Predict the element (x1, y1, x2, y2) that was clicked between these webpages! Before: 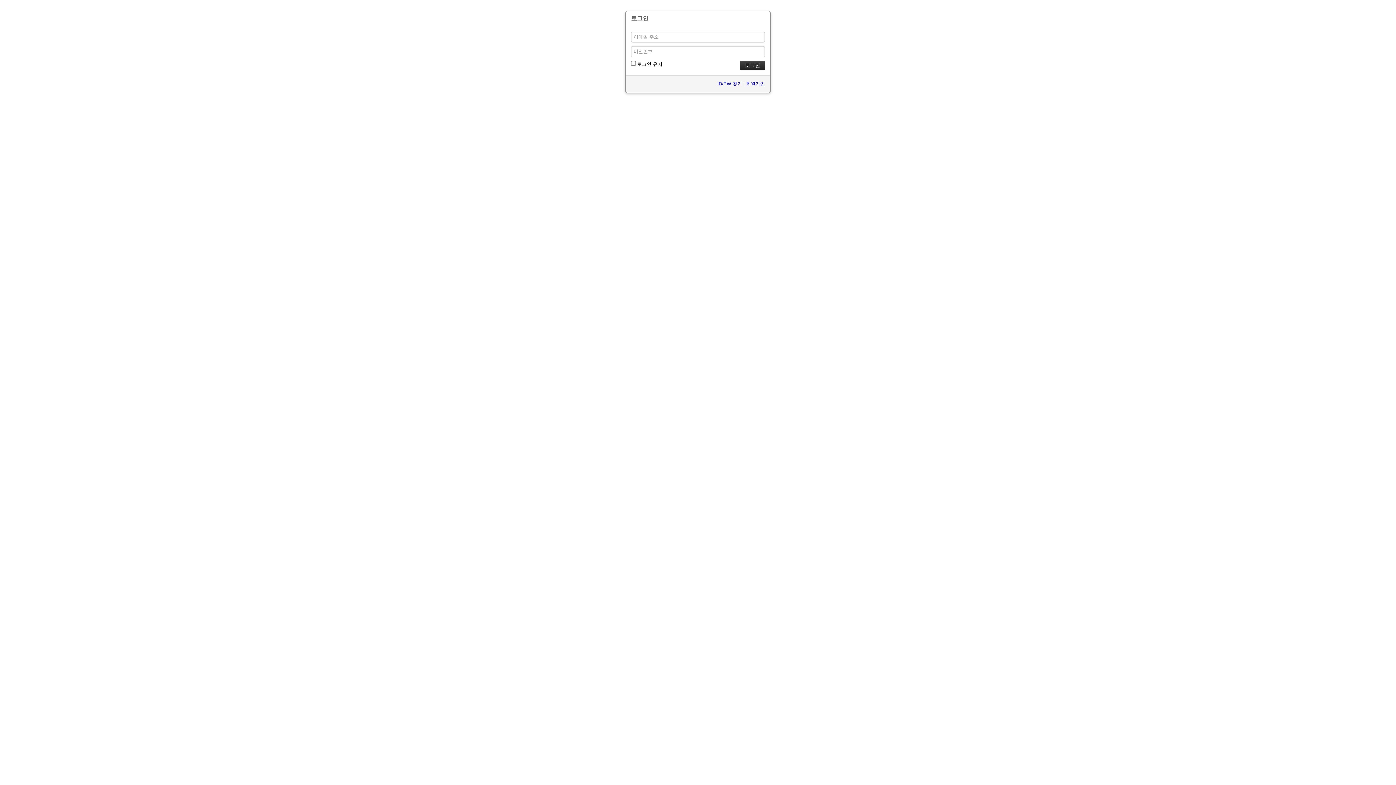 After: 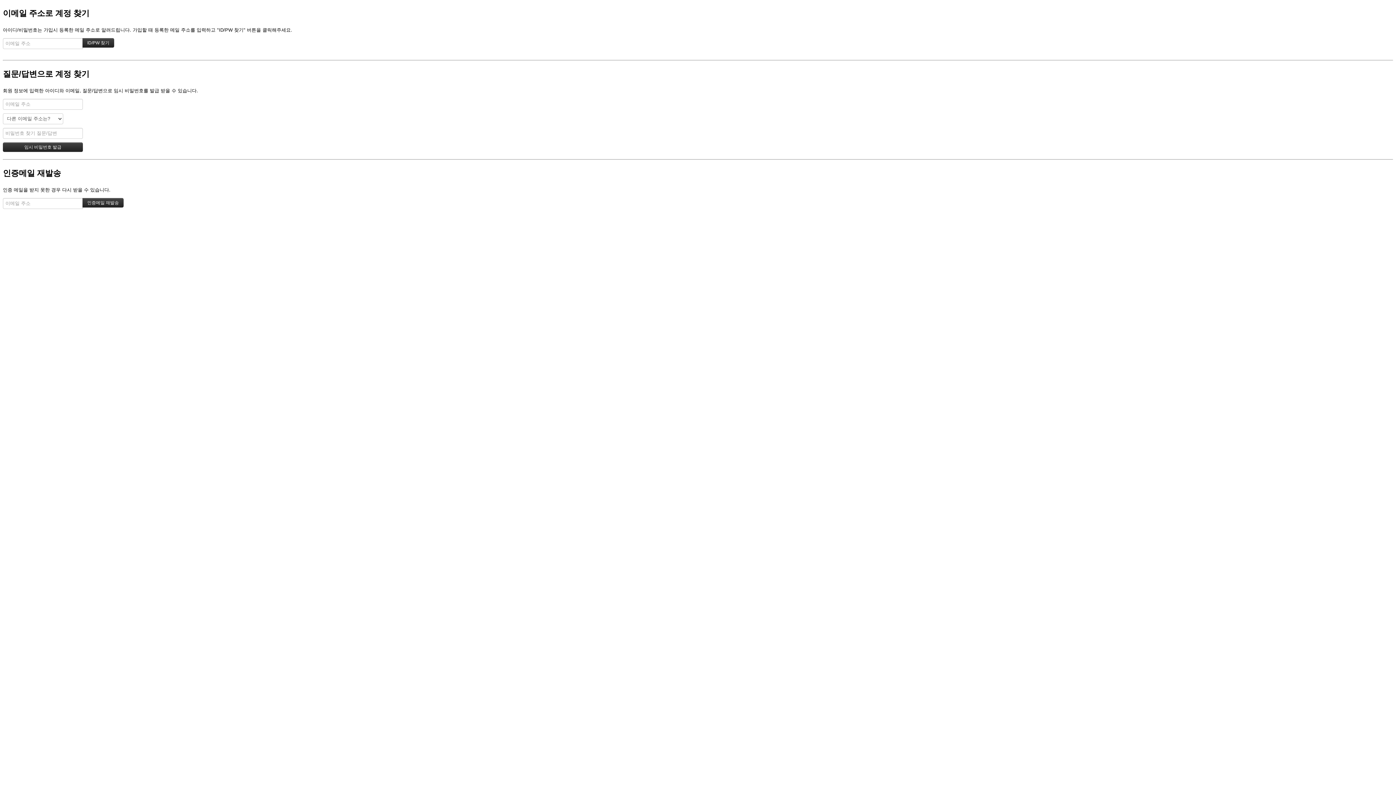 Action: label: ID/PW 찾기 bbox: (717, 81, 742, 86)